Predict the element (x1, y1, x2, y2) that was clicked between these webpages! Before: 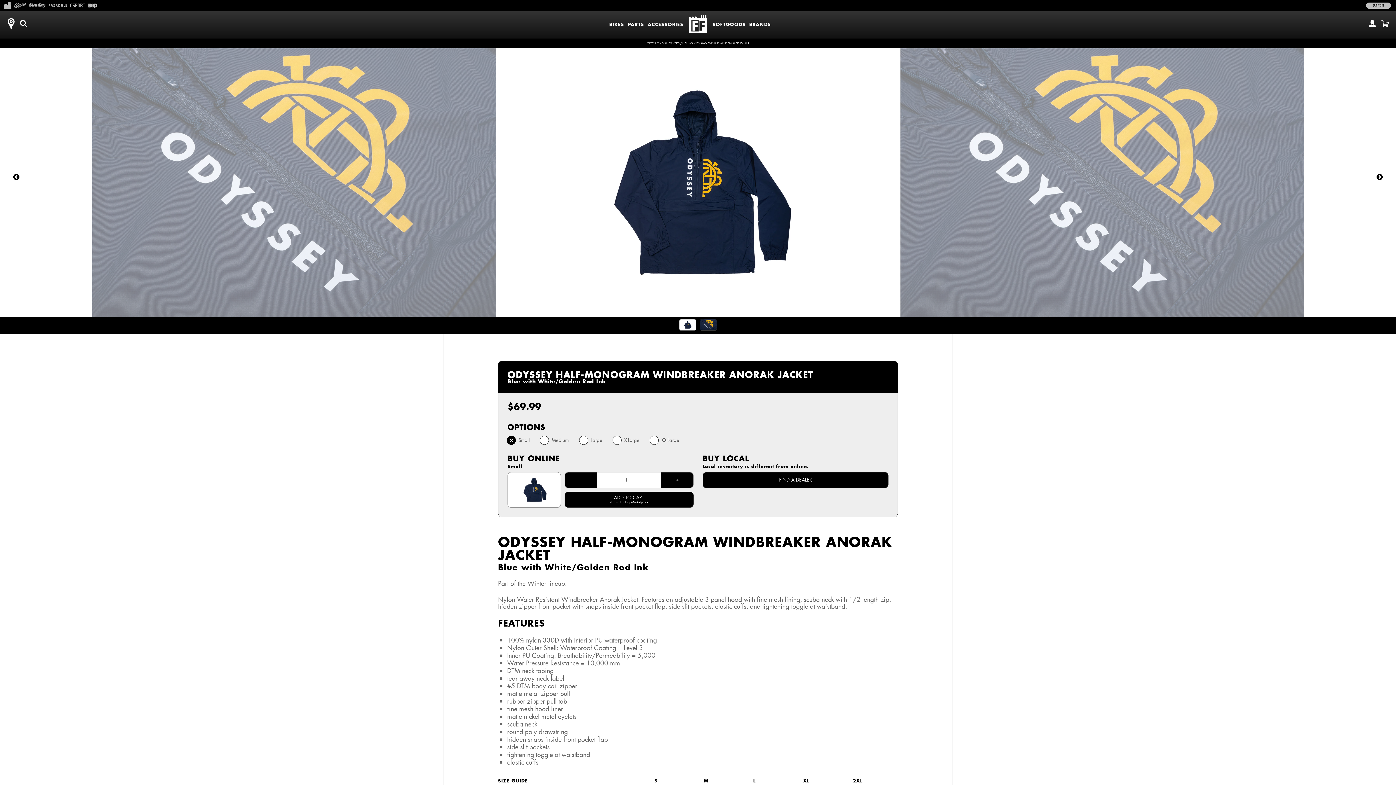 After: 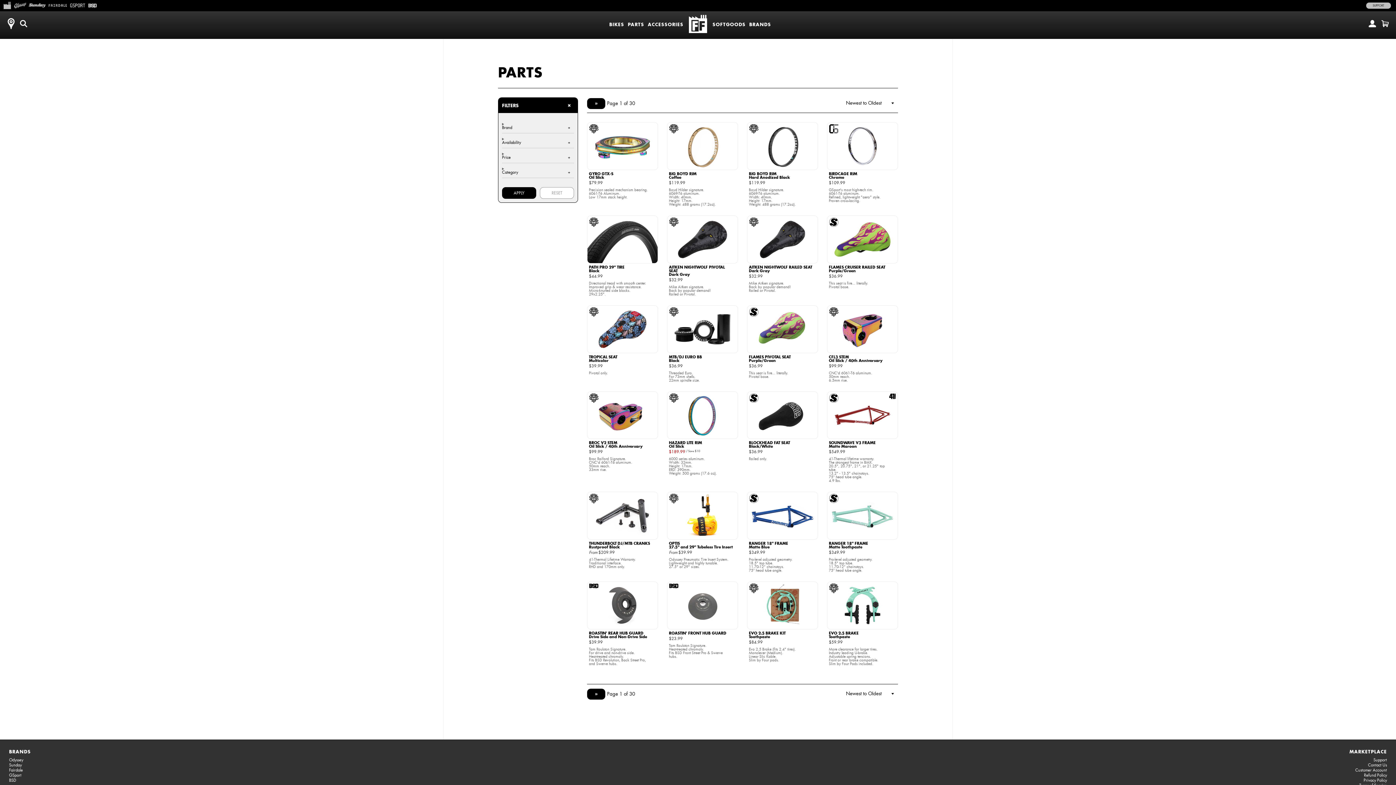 Action: label: PARTS bbox: (626, 19, 646, 29)